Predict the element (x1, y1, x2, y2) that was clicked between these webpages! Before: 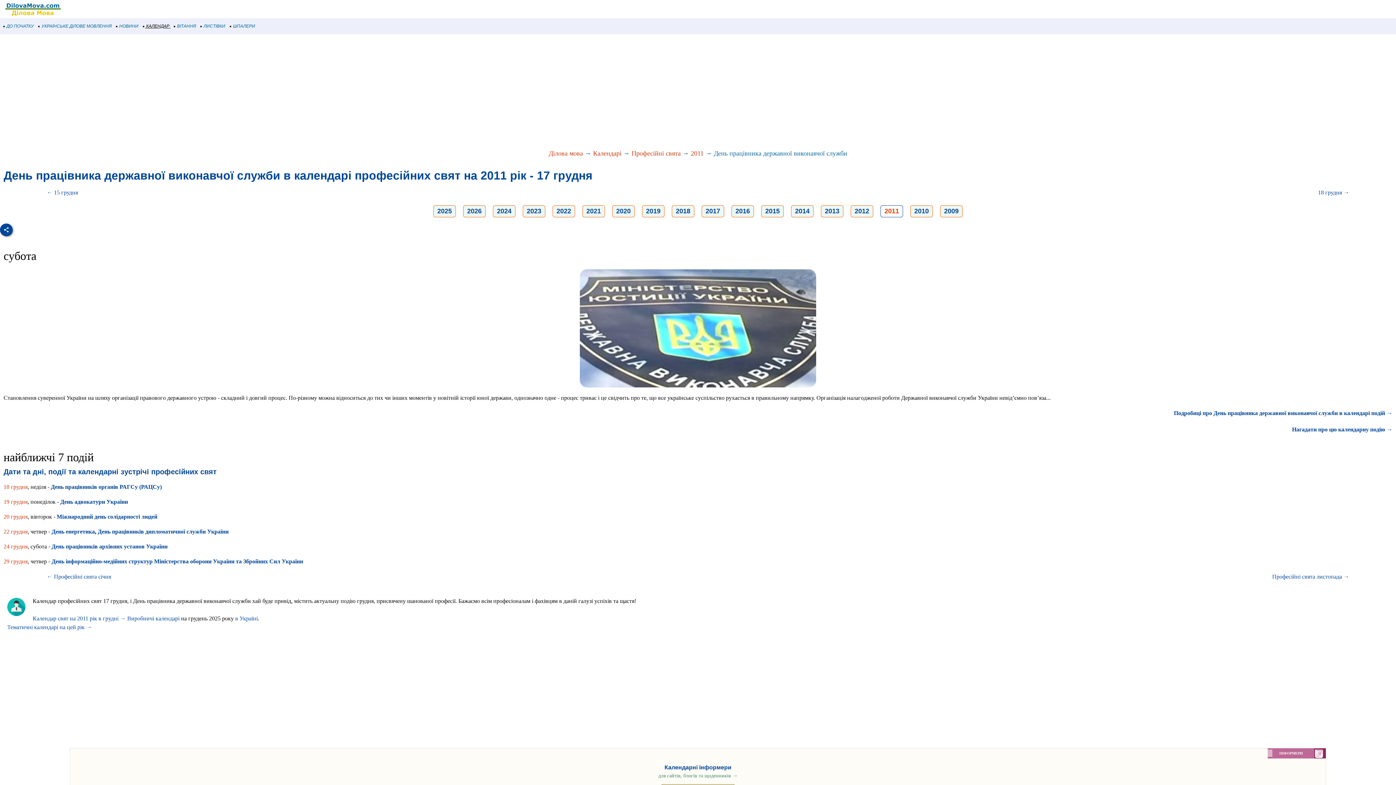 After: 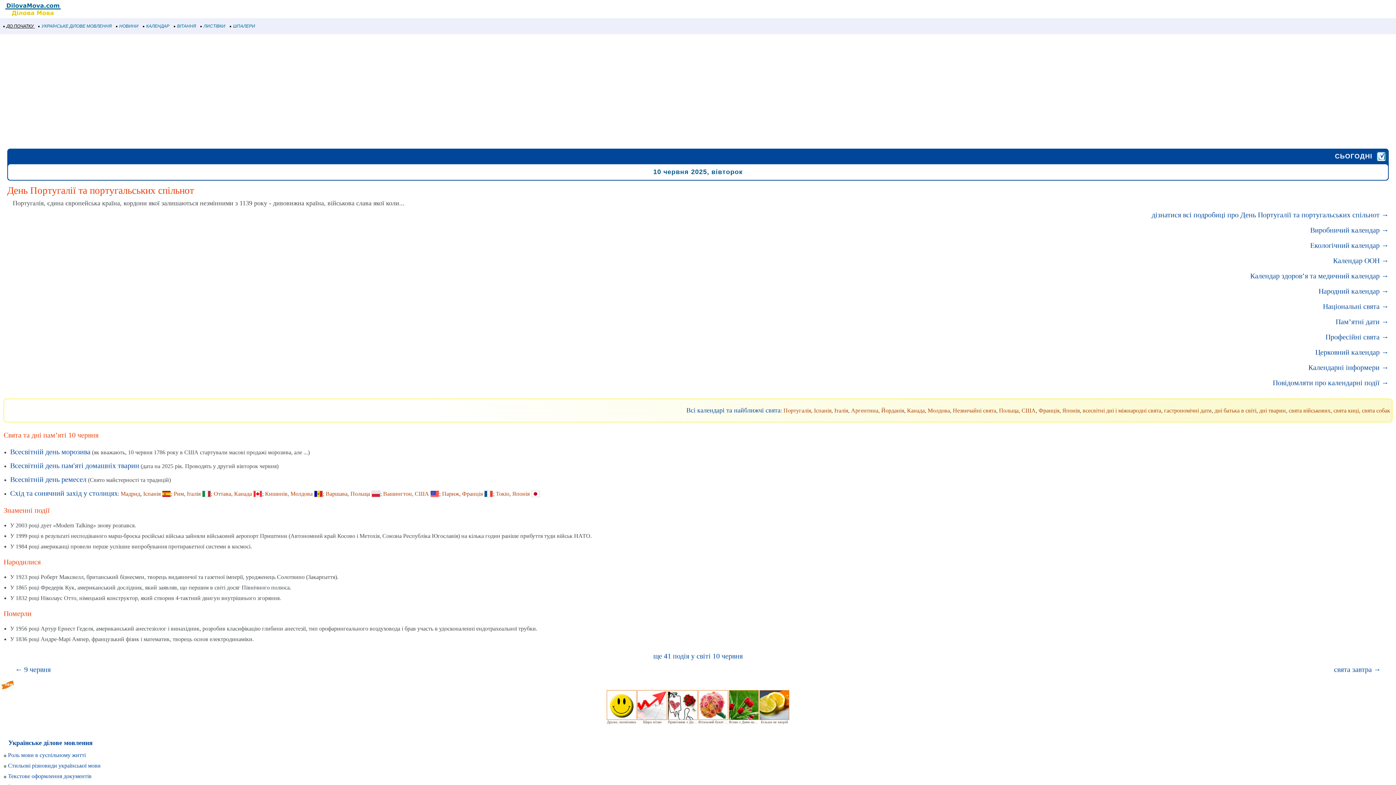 Action: bbox: (0, 5, 62, 11)